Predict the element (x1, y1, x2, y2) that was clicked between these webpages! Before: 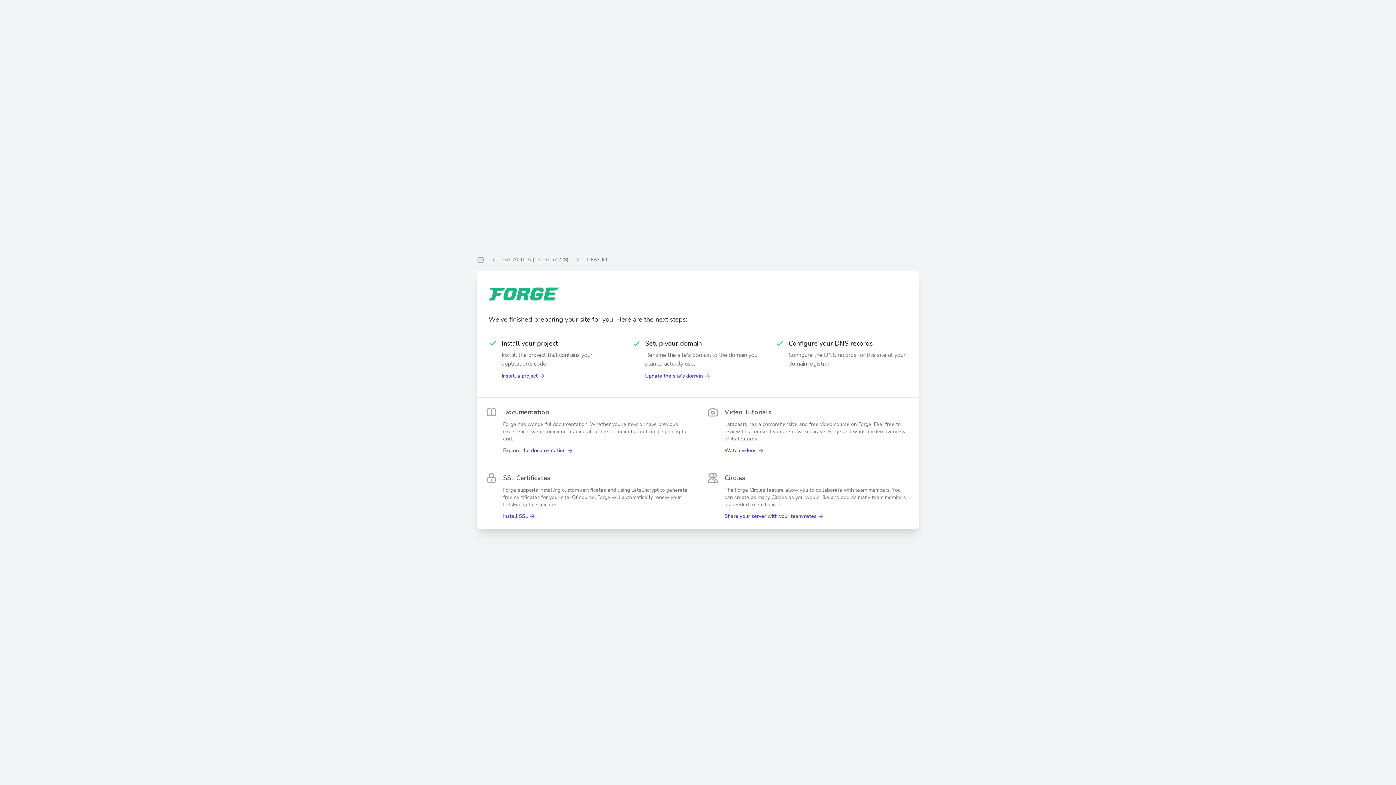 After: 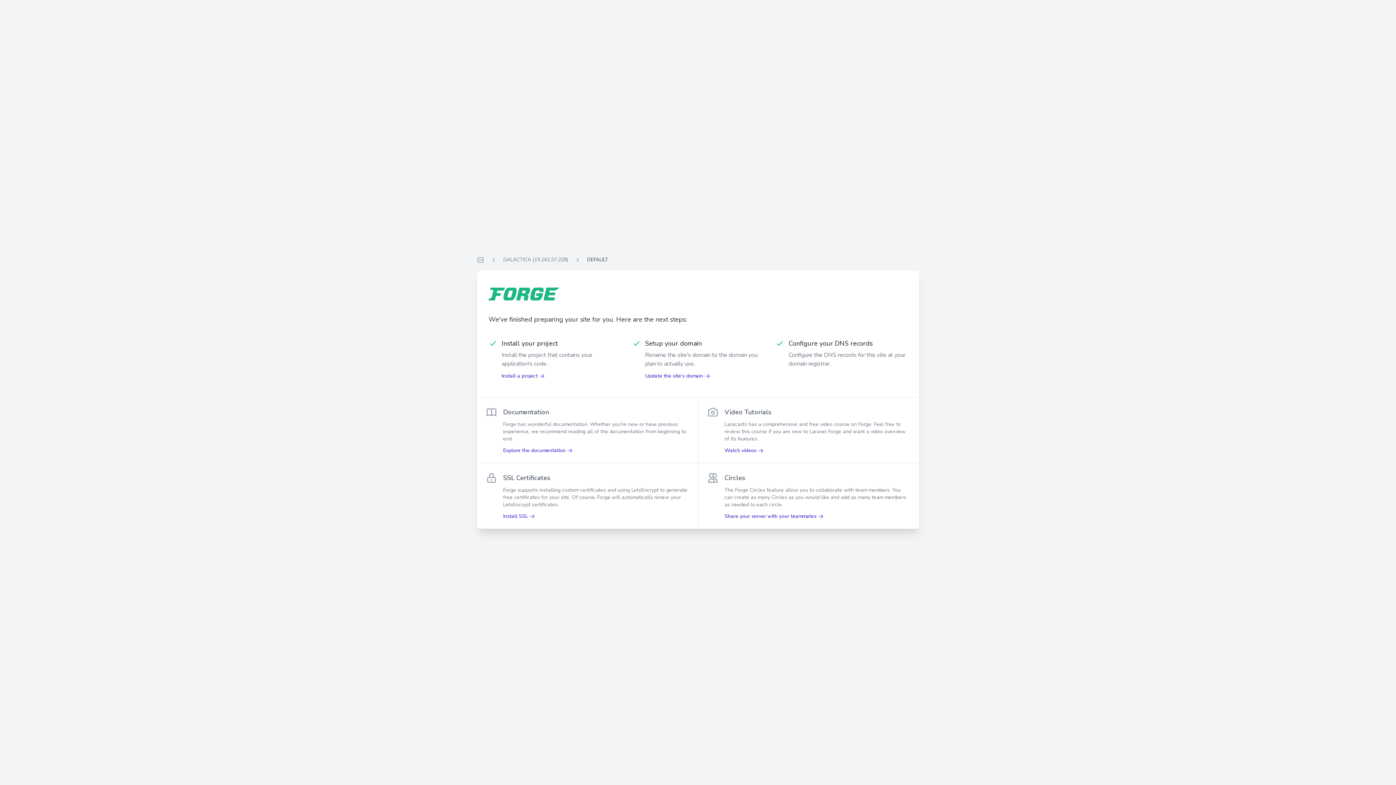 Action: bbox: (587, 256, 608, 263) label: DEFAULT